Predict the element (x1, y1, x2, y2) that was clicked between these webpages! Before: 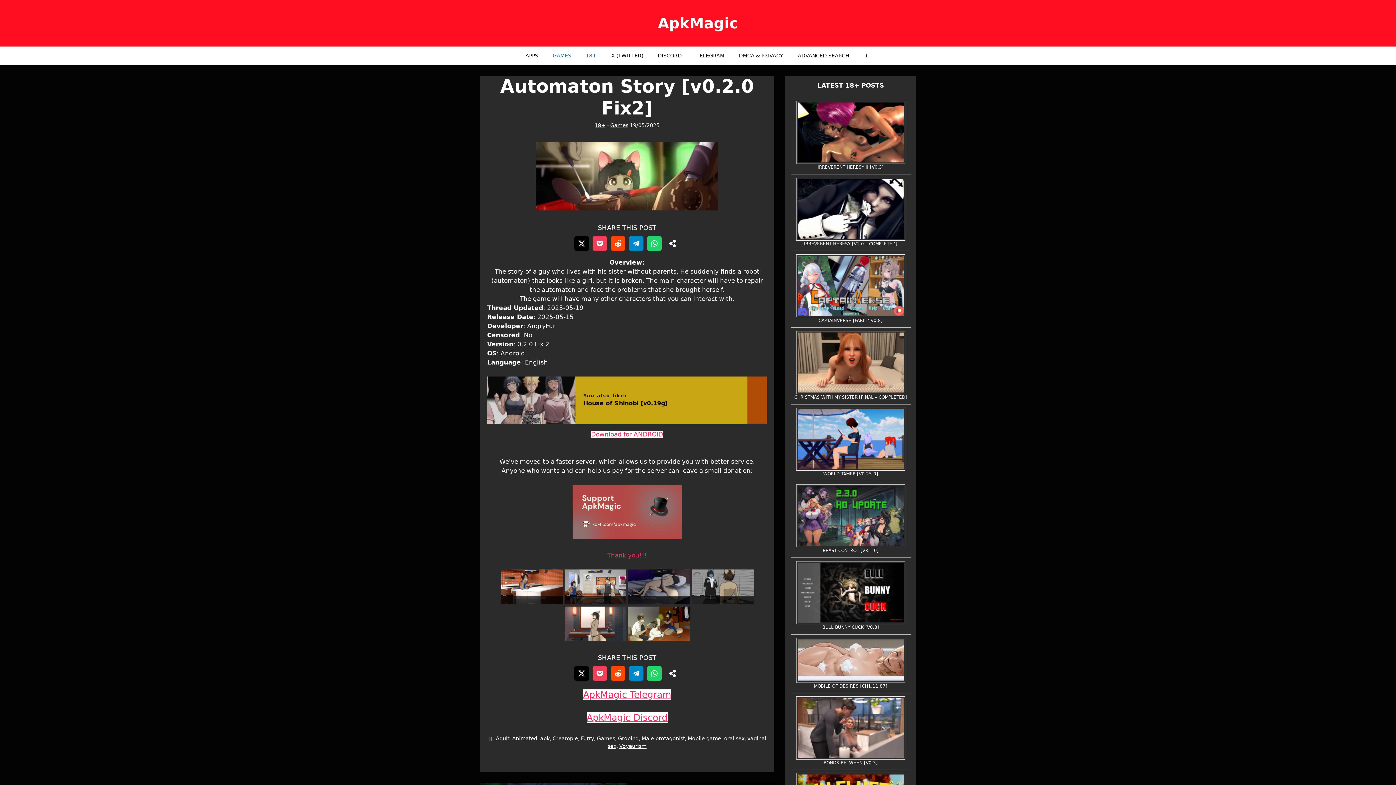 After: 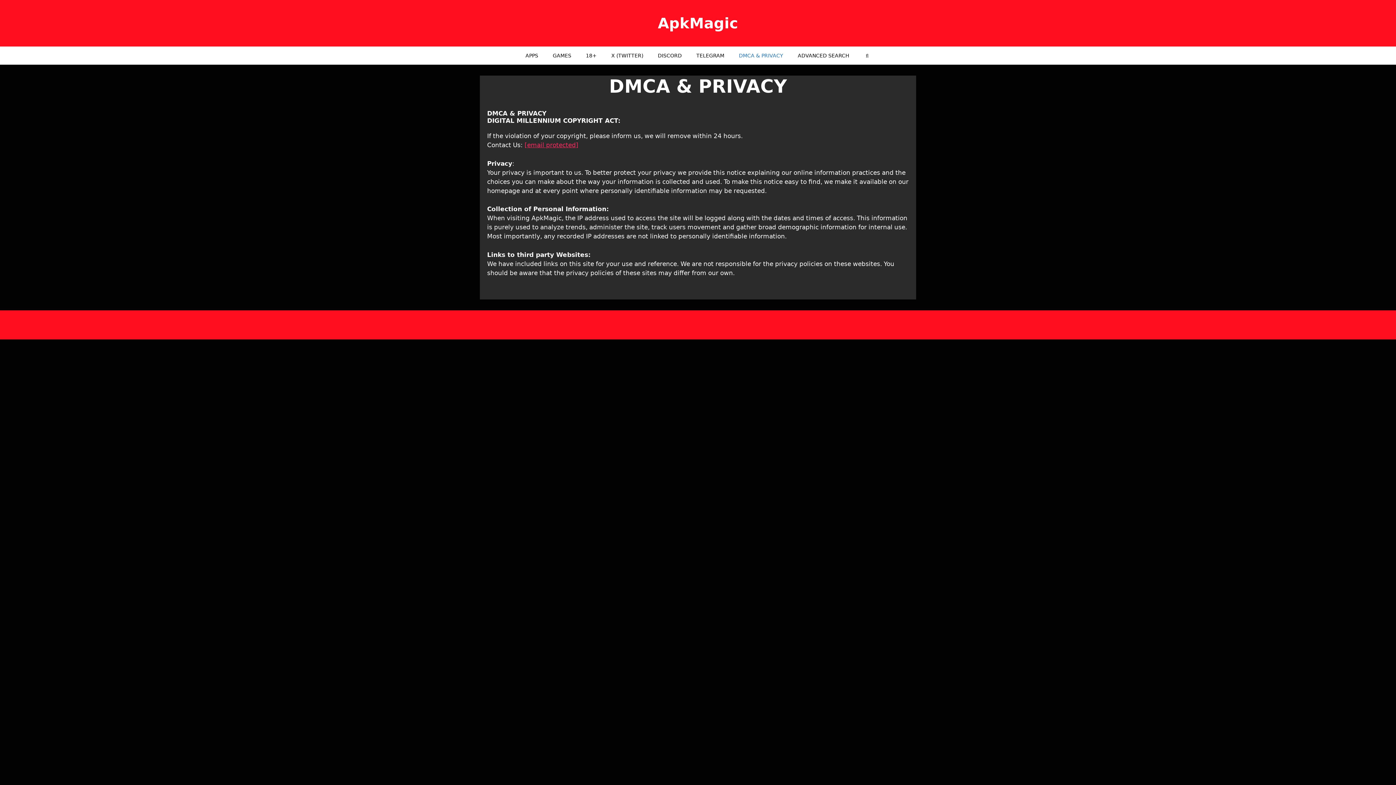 Action: label: DMCA & PRIVACY bbox: (731, 46, 790, 64)